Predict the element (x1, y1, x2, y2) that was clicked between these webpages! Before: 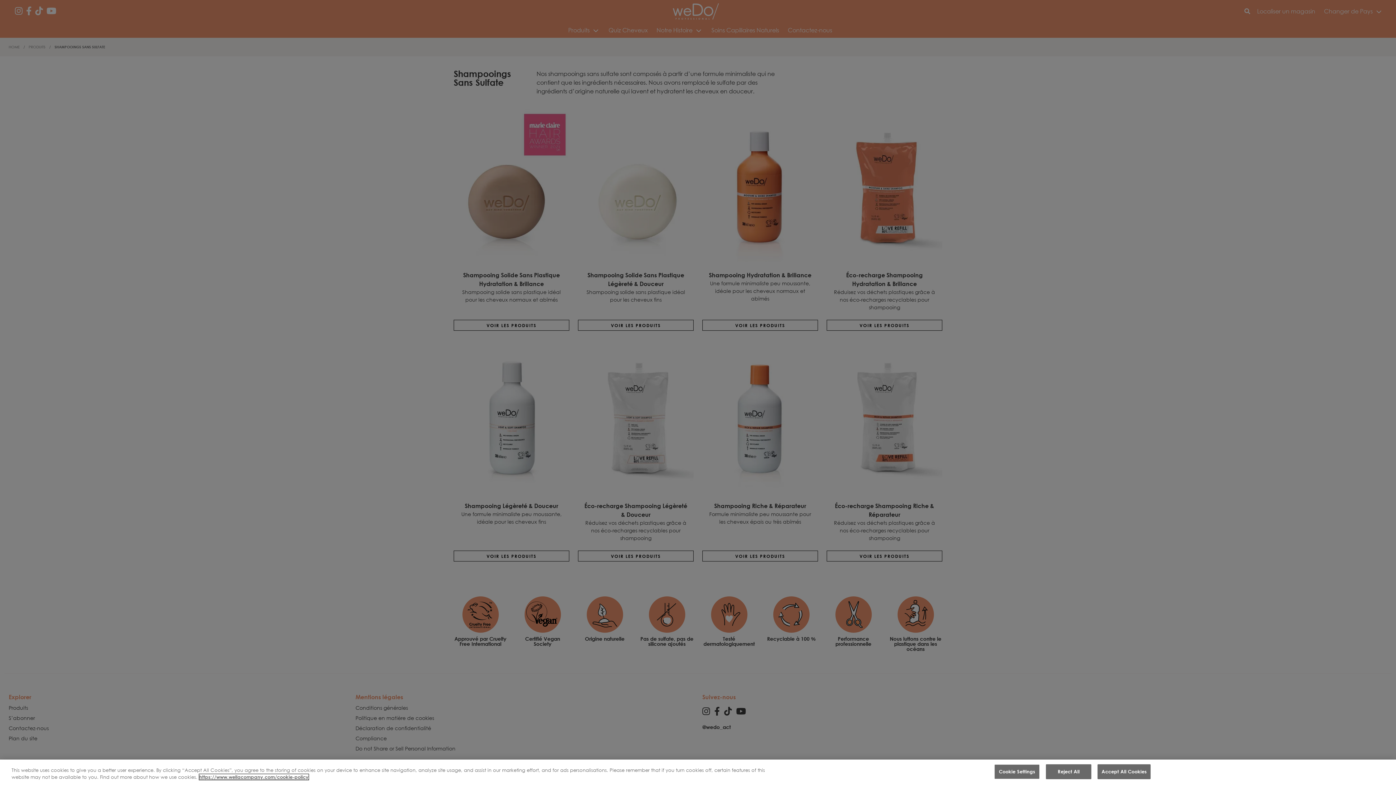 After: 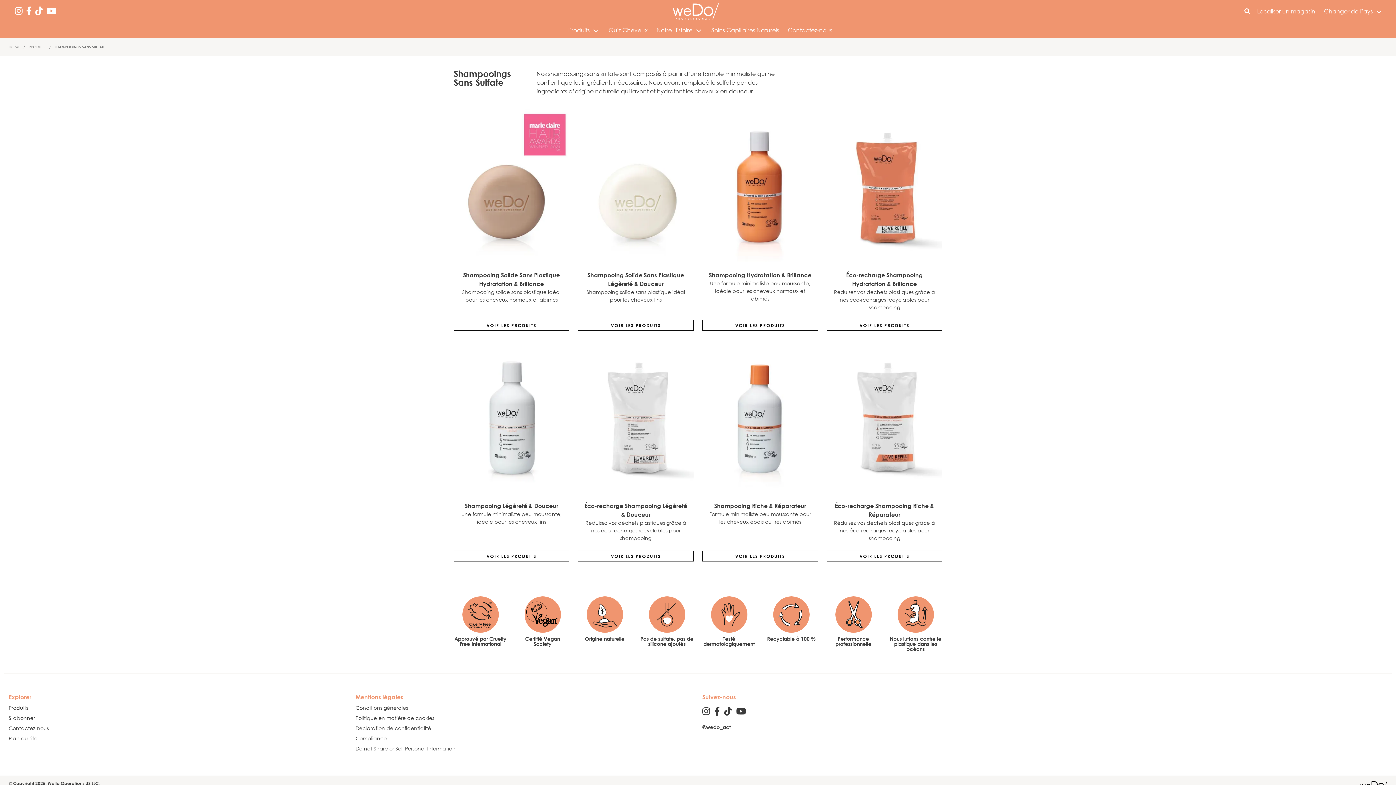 Action: label: Accept All Cookies bbox: (1097, 764, 1151, 779)